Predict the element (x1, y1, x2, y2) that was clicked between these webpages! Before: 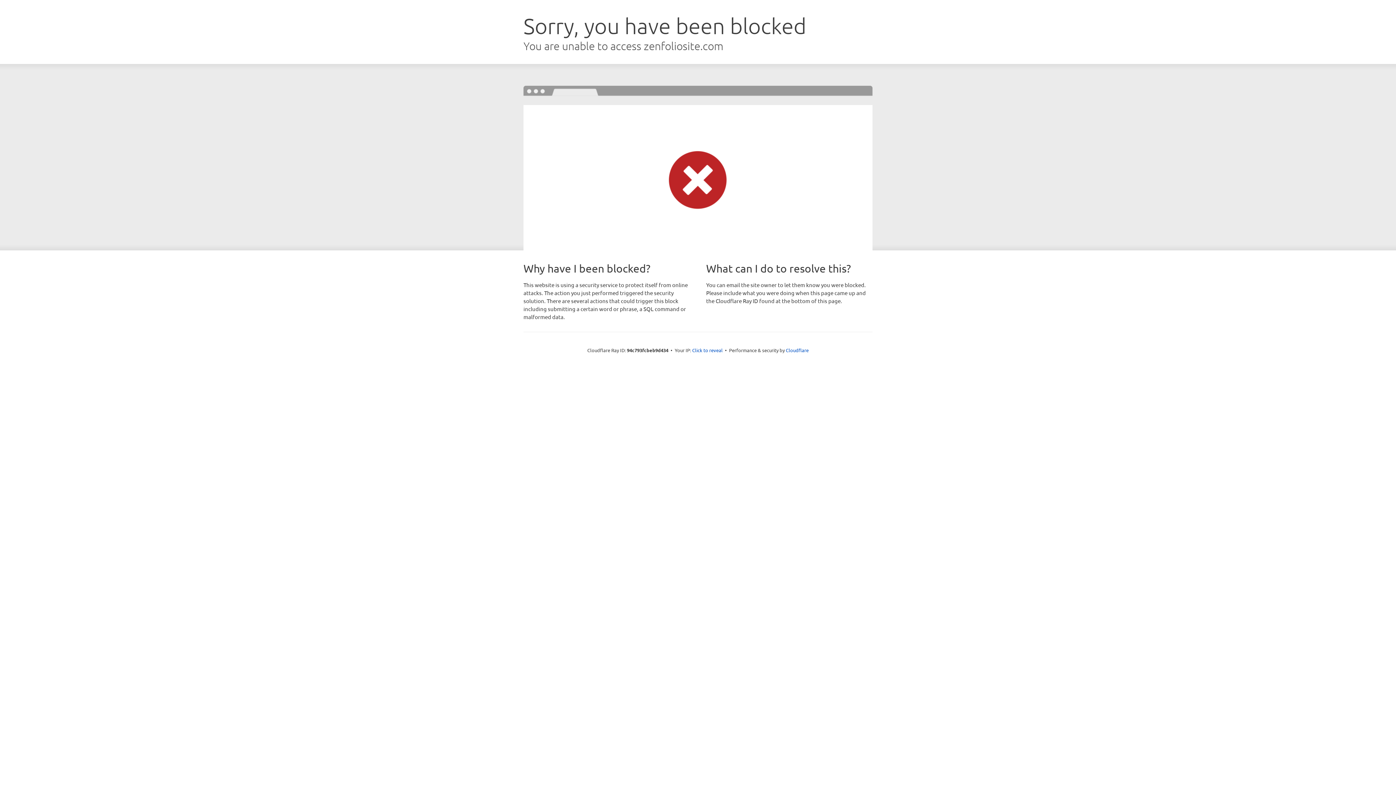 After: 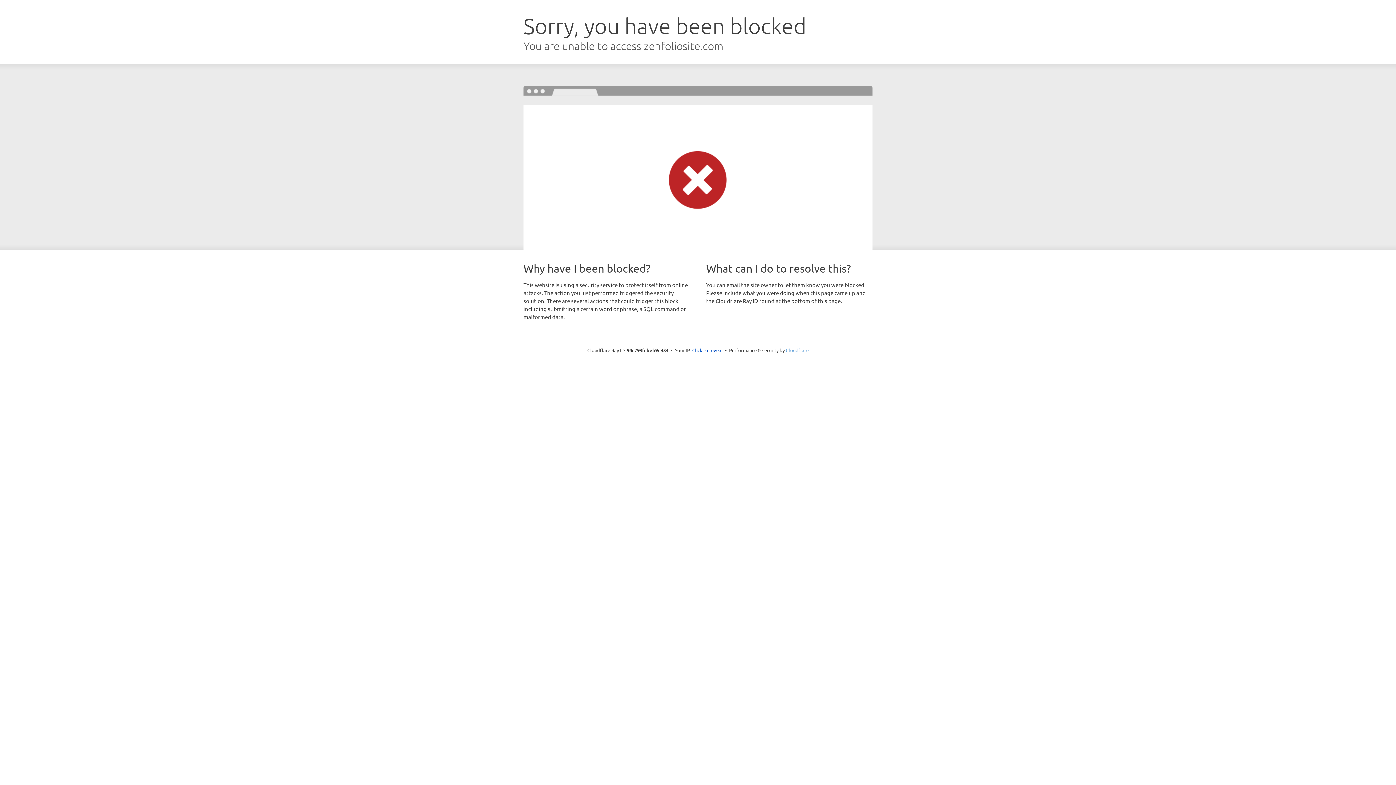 Action: bbox: (786, 347, 808, 353) label: Cloudflare